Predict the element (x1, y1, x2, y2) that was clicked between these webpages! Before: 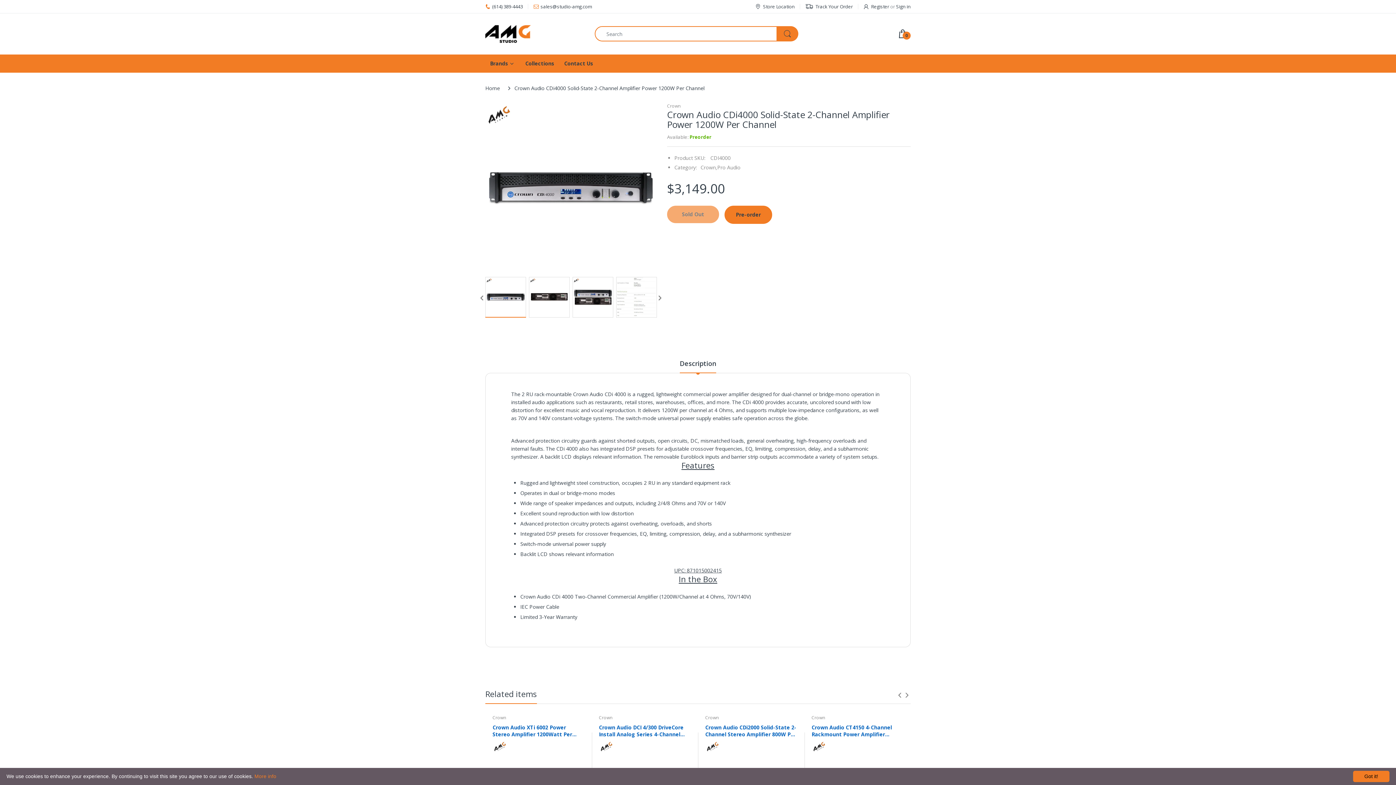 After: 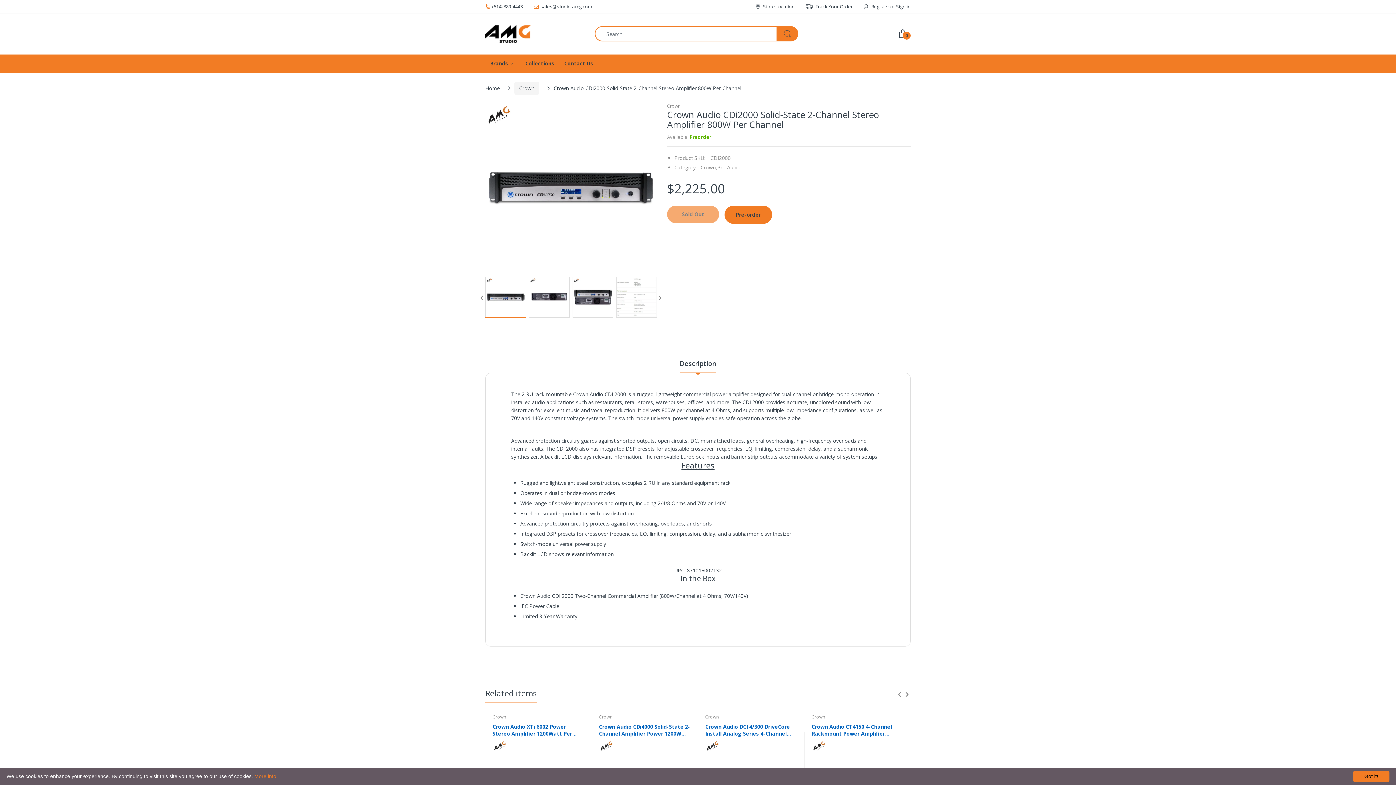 Action: label: Crown Audio CDi2000 Solid-State 2-Channel Stereo Amplifier 800W Per Channel bbox: (705, 724, 797, 738)